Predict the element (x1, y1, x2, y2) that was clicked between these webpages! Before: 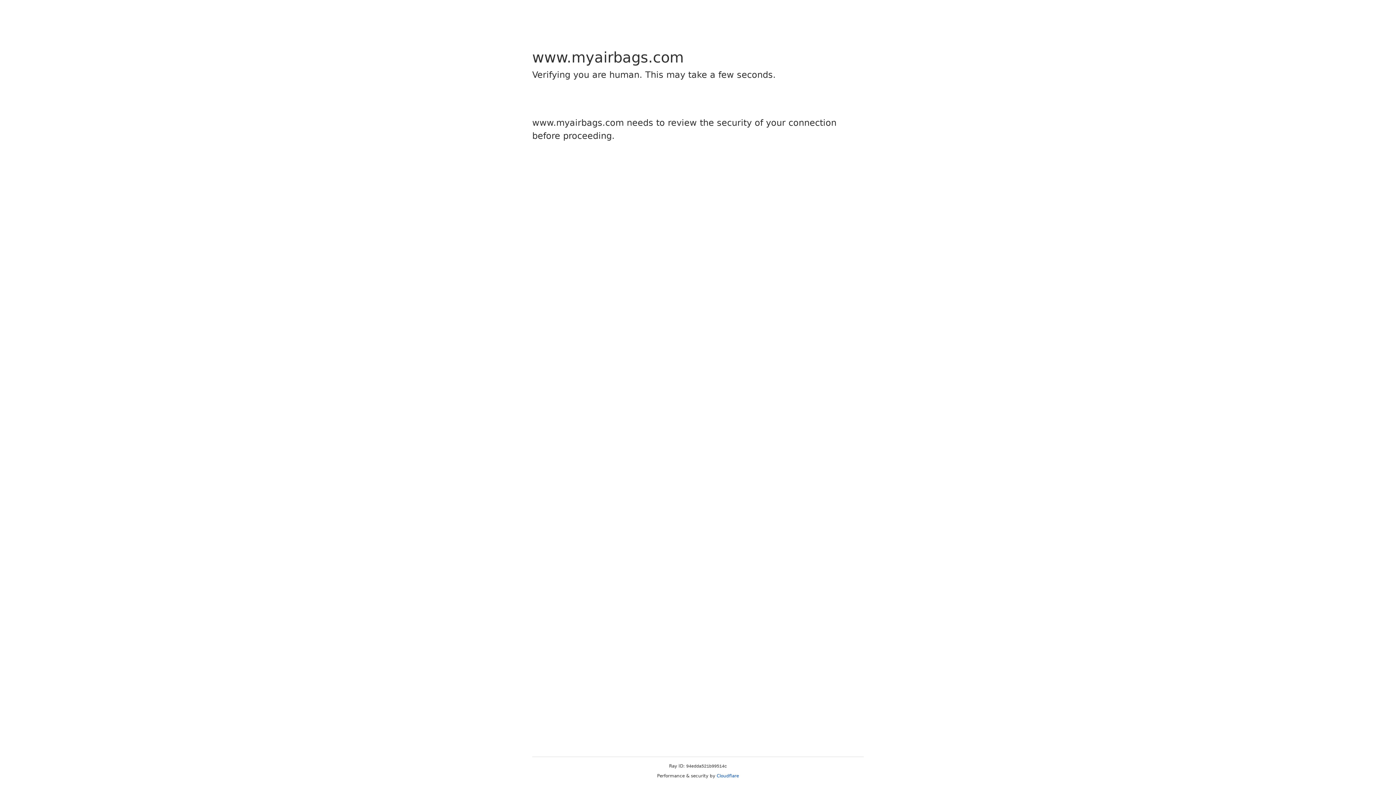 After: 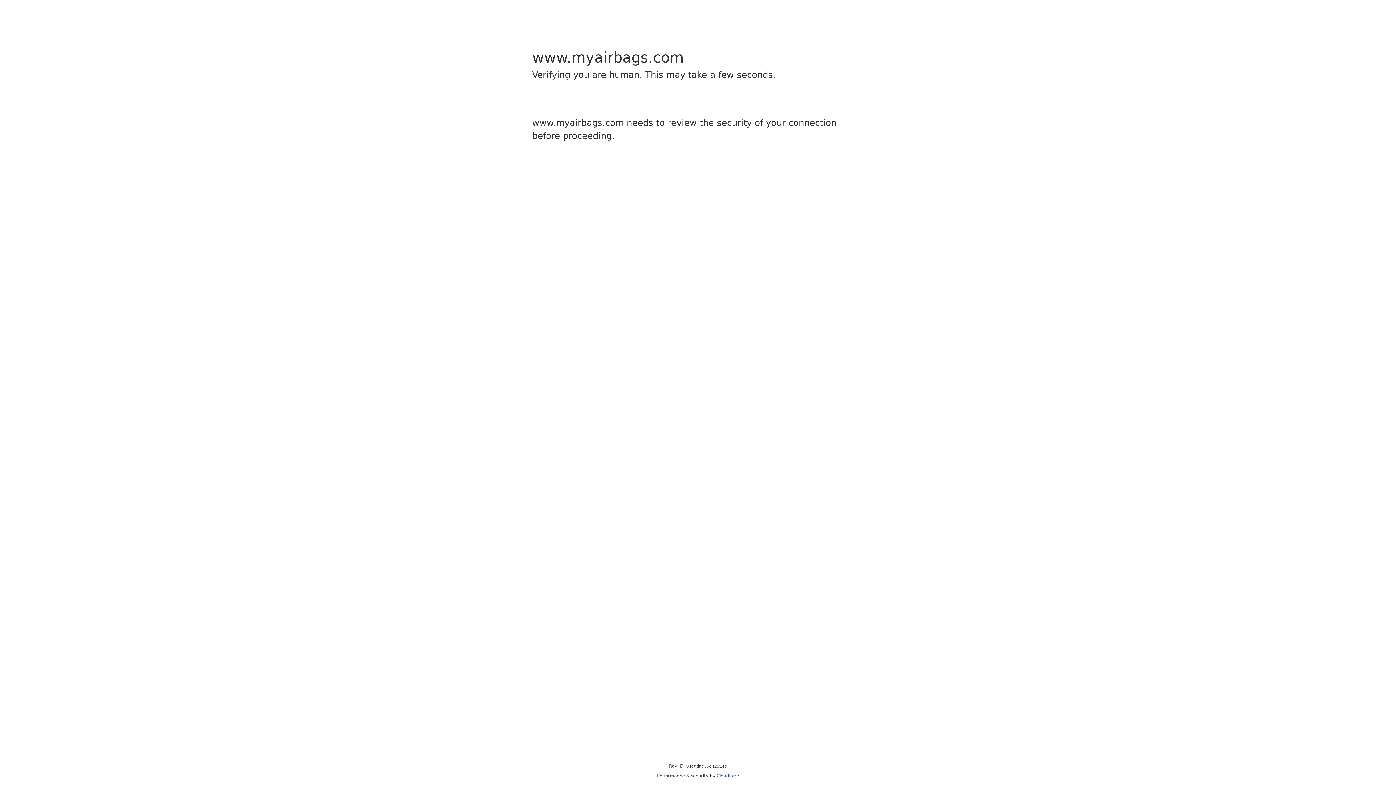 Action: bbox: (716, 773, 739, 778) label: Cloudflare